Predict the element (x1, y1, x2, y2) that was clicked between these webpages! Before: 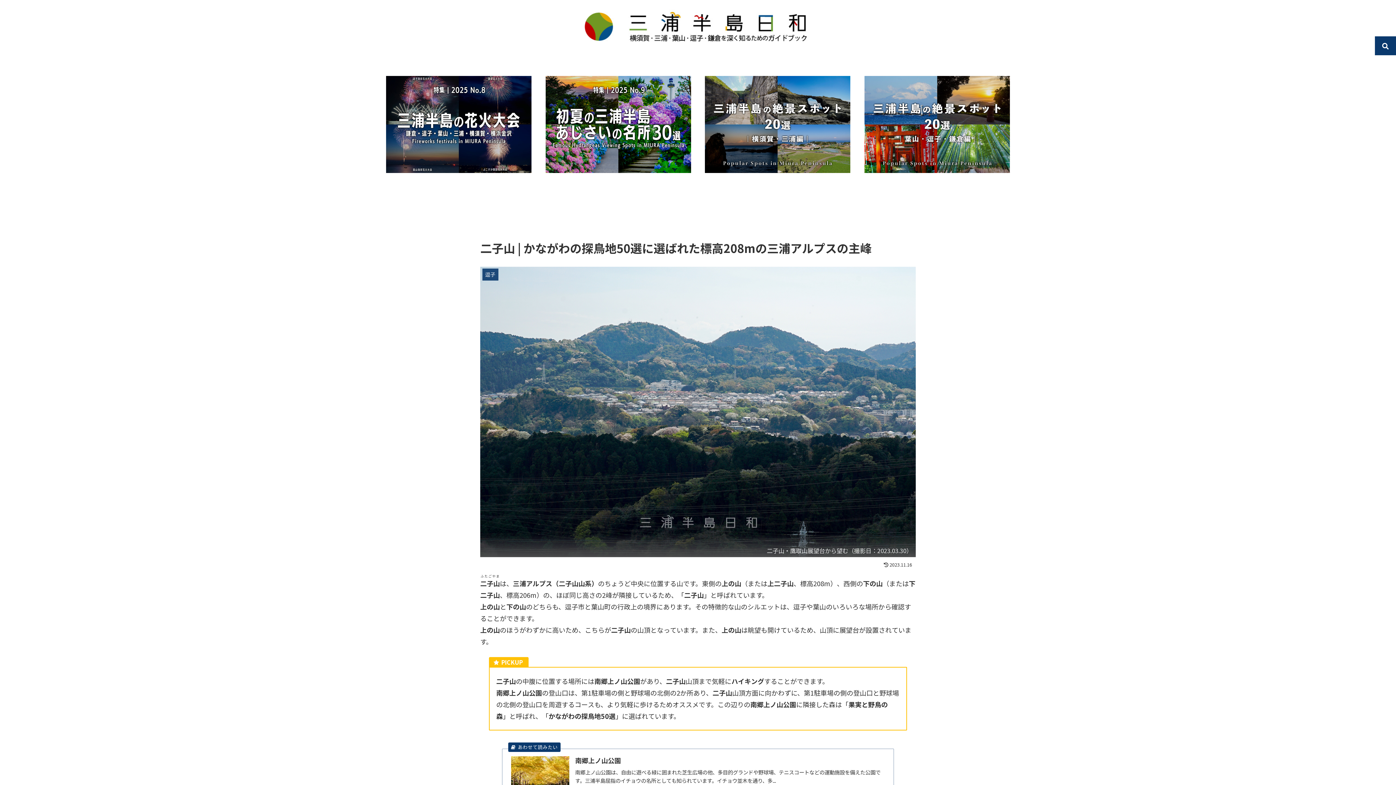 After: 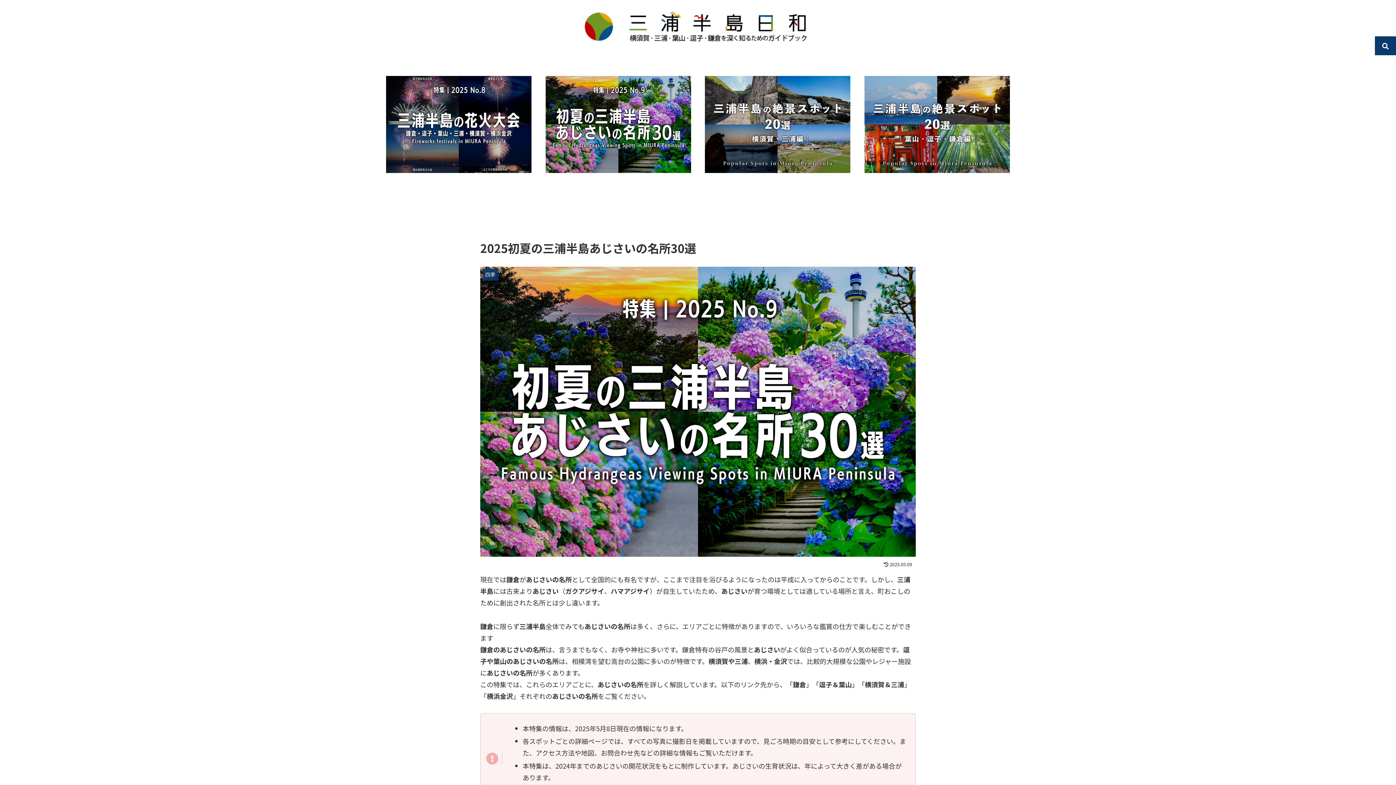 Action: bbox: (545, 76, 691, 173)